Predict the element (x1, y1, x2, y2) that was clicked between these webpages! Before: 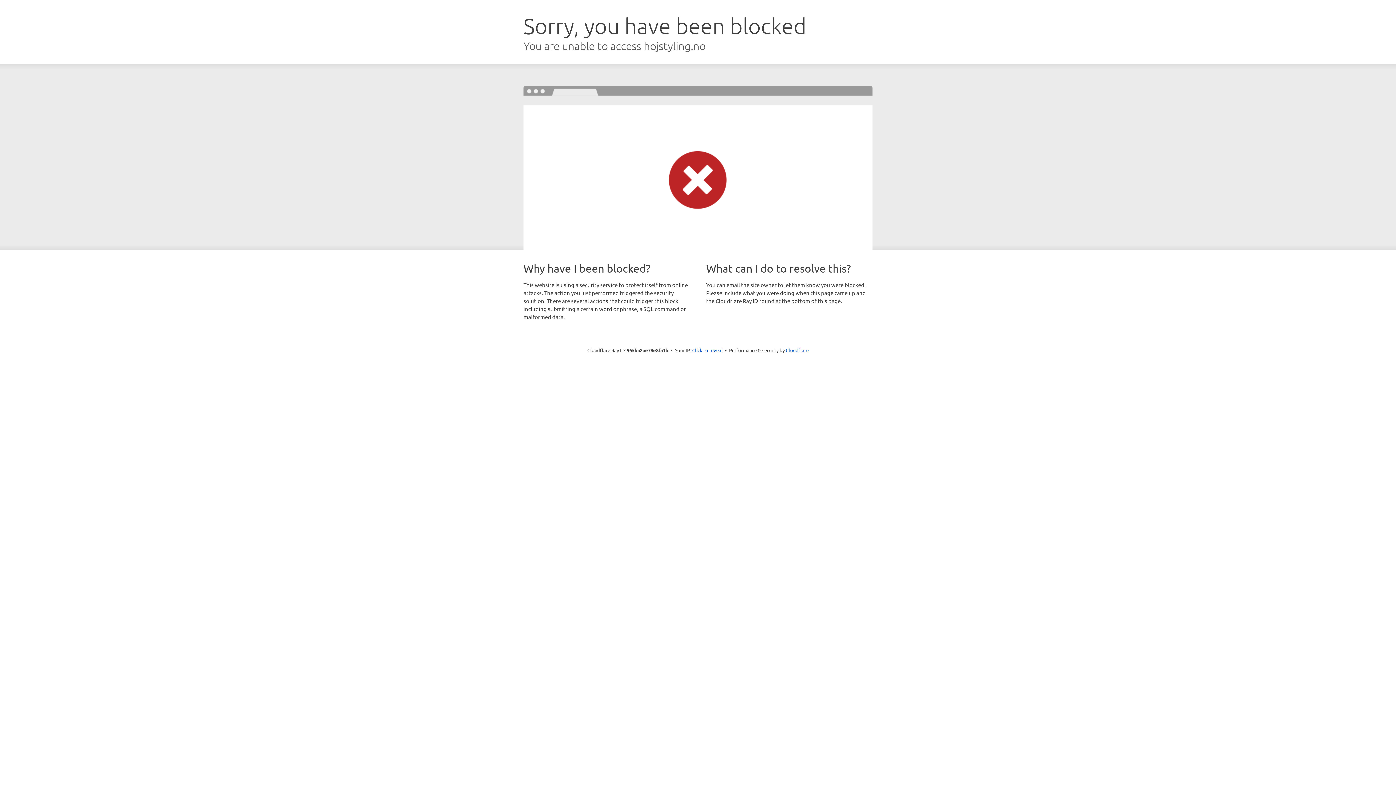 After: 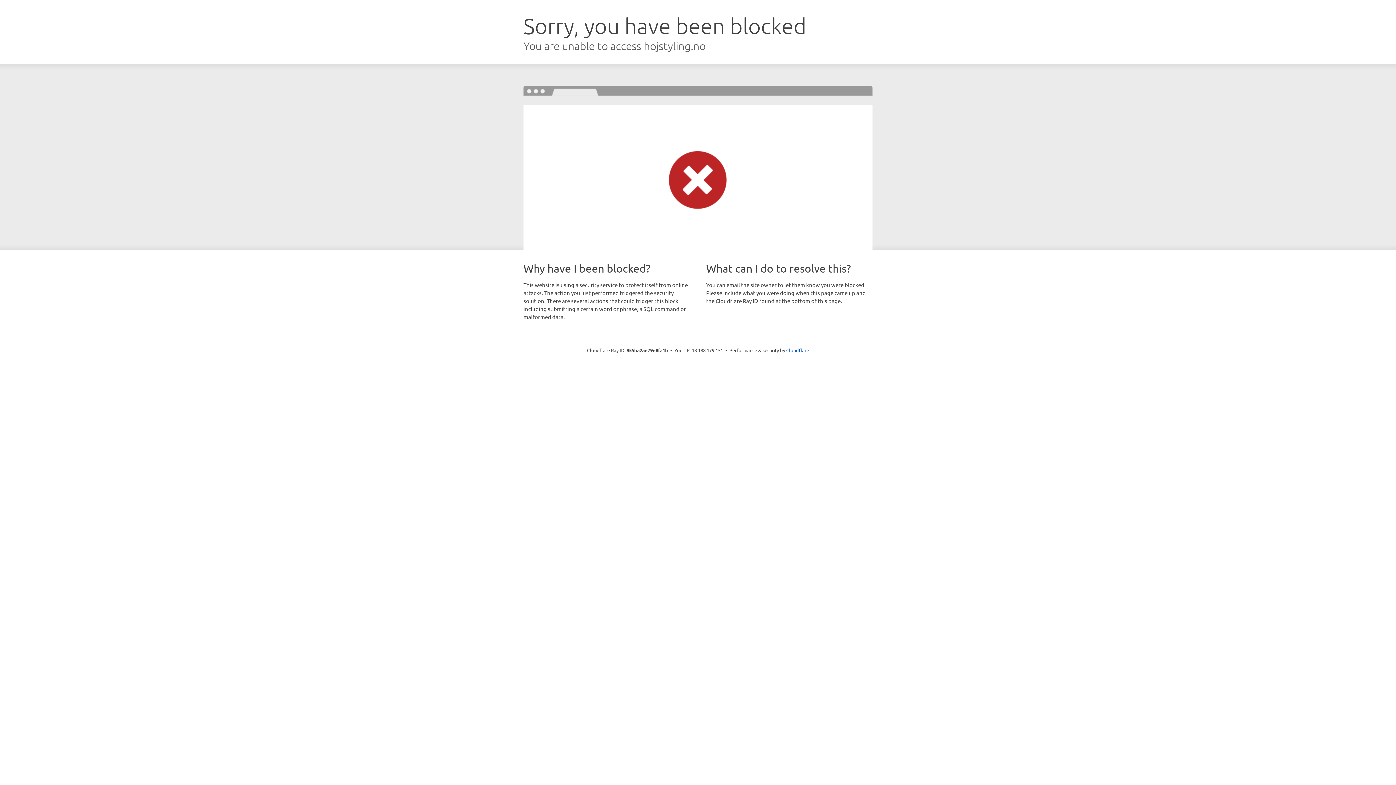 Action: label: Click to reveal bbox: (692, 346, 722, 353)